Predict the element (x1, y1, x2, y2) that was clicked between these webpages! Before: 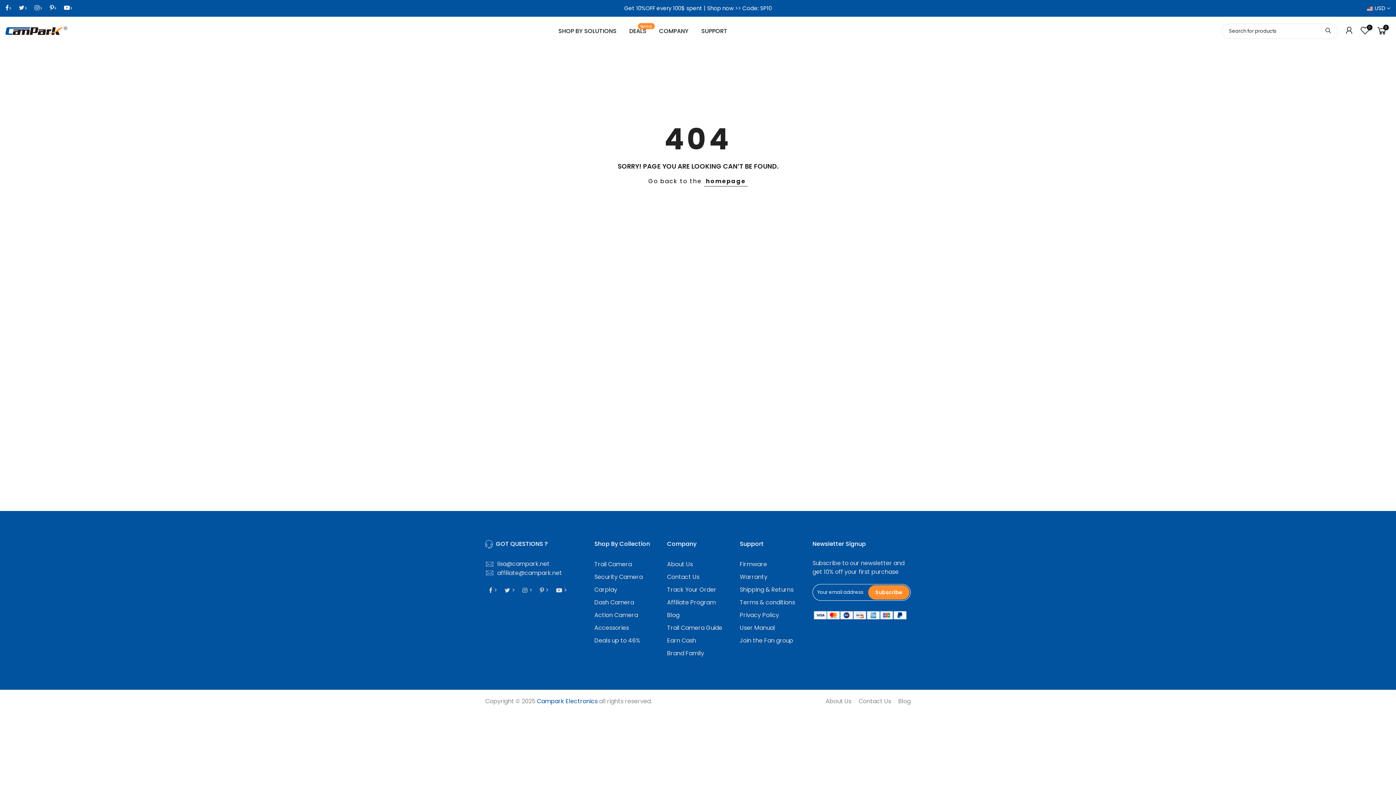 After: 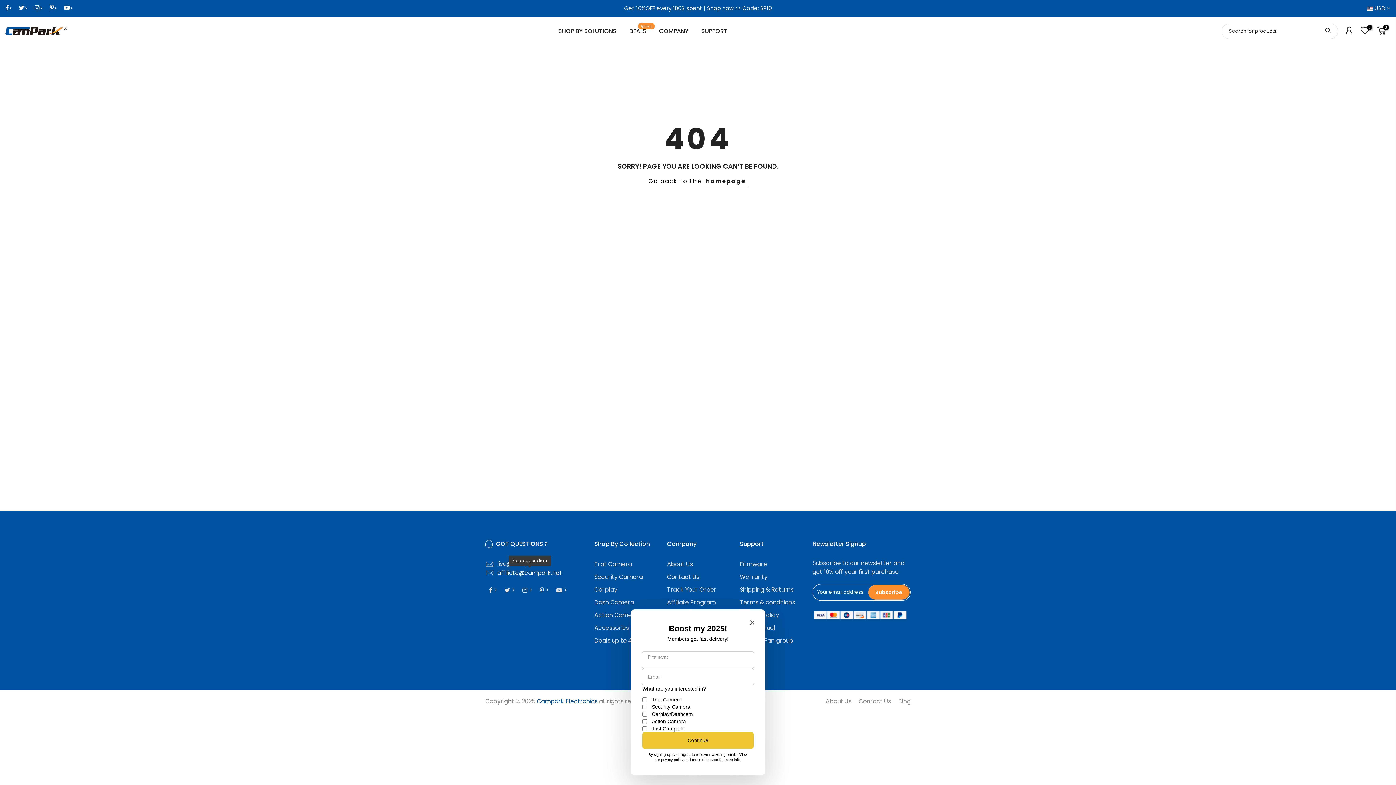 Action: bbox: (497, 568, 562, 577) label: affiliate@campark.net